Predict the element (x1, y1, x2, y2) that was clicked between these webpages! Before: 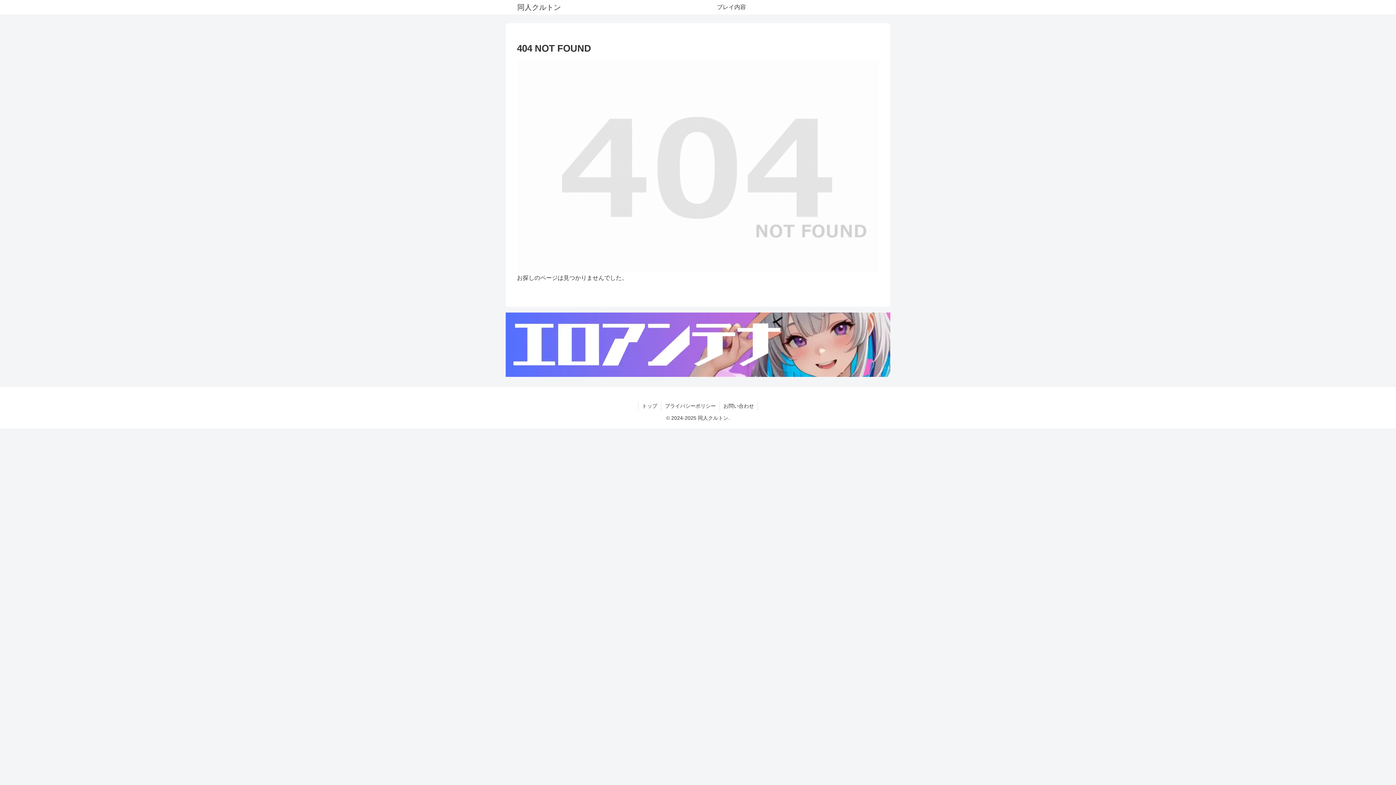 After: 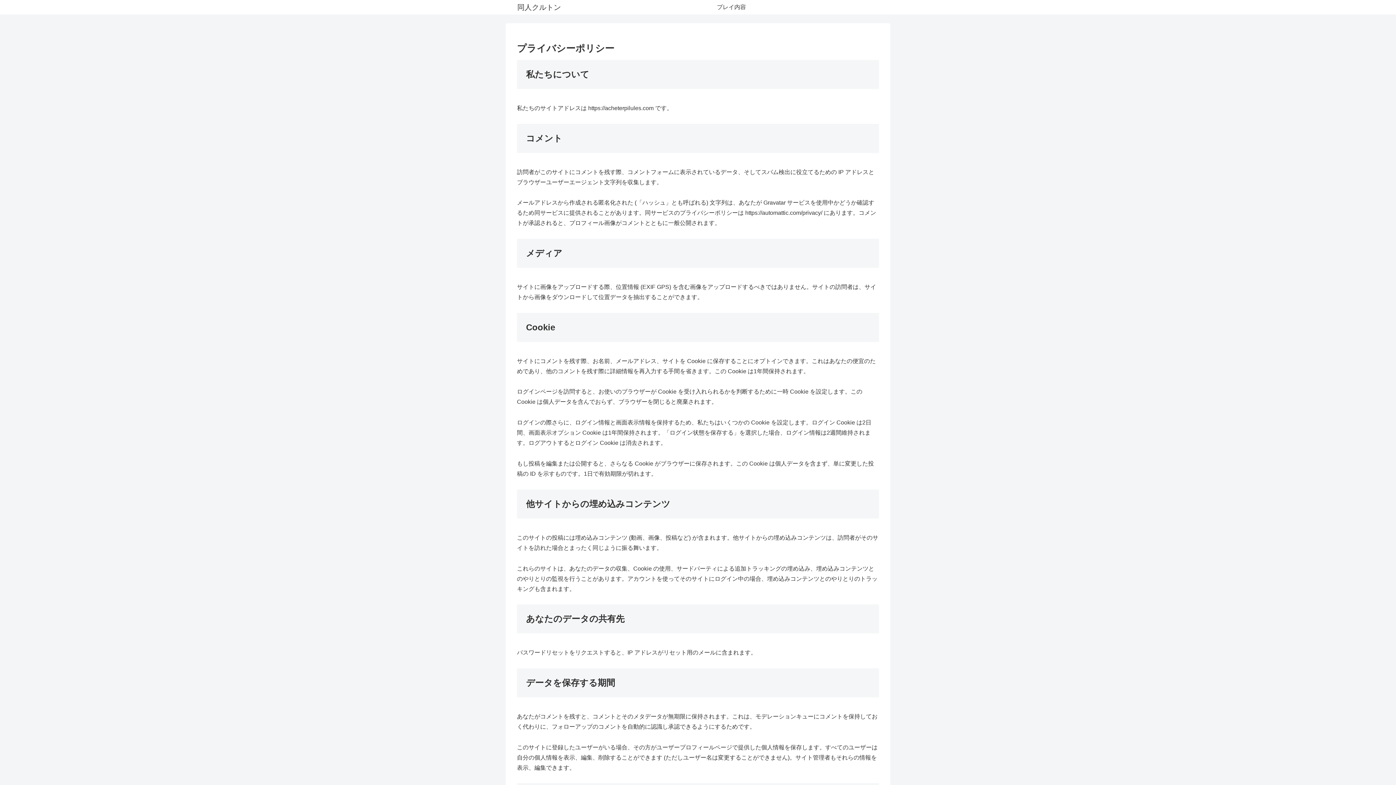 Action: bbox: (661, 401, 719, 411) label: プライバシーポリシー